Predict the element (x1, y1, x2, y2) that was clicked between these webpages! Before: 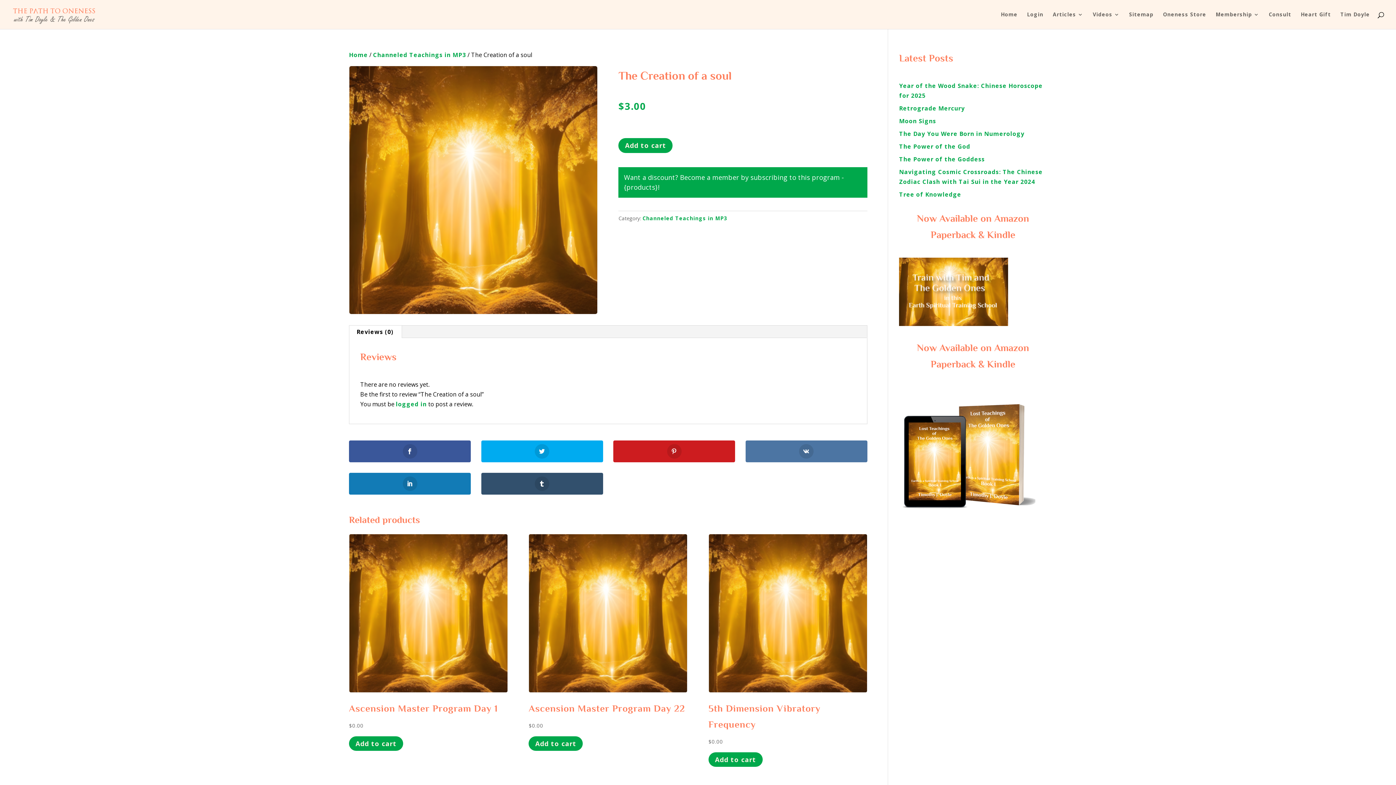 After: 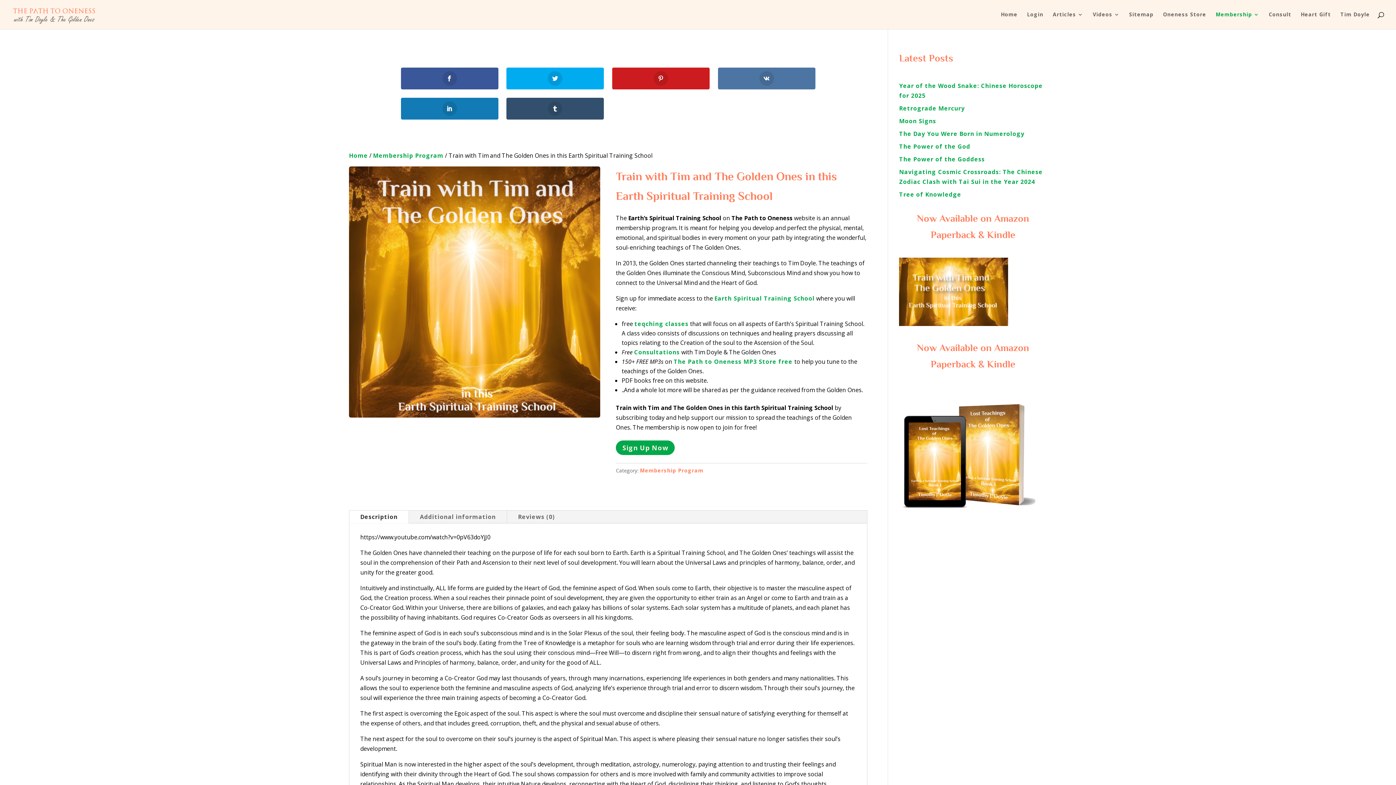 Action: label: Membership bbox: (1216, 12, 1259, 29)